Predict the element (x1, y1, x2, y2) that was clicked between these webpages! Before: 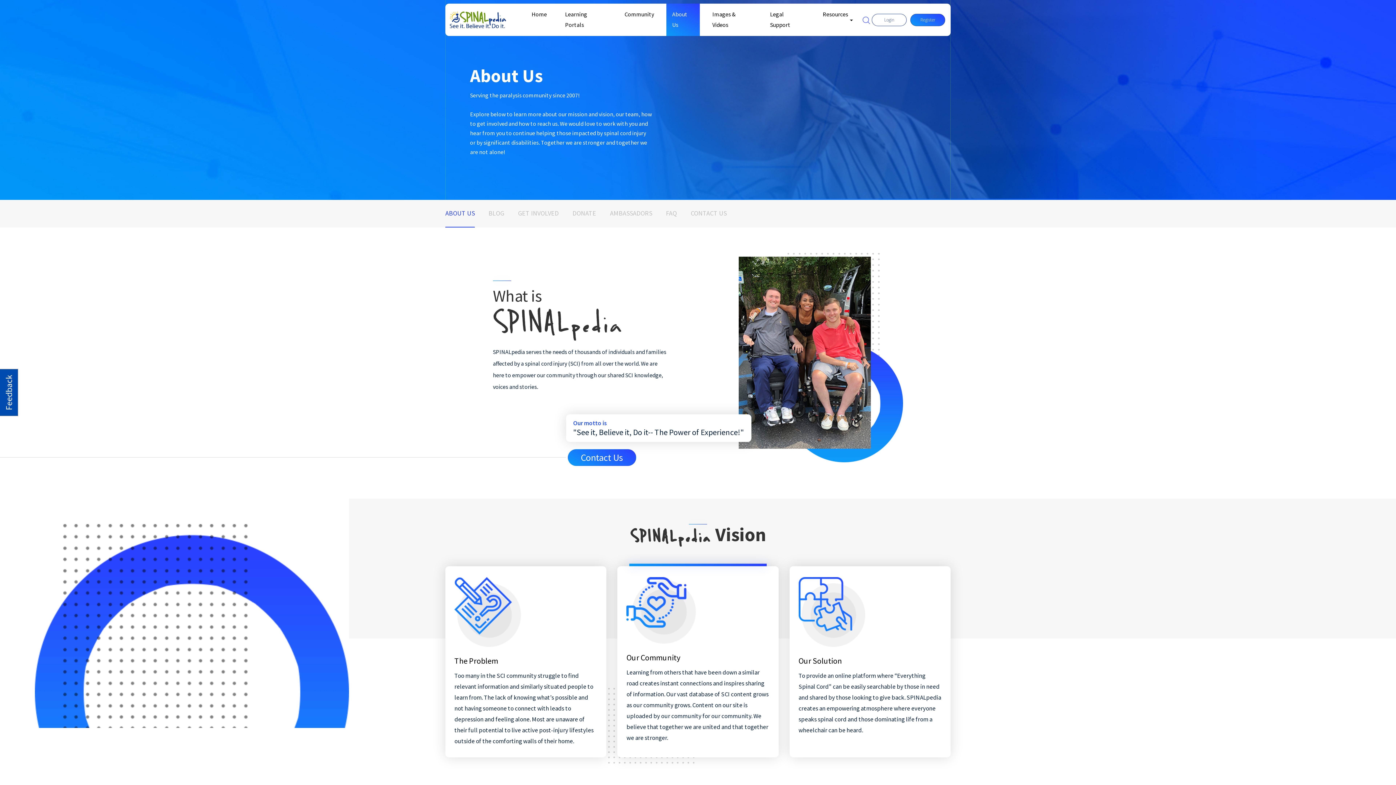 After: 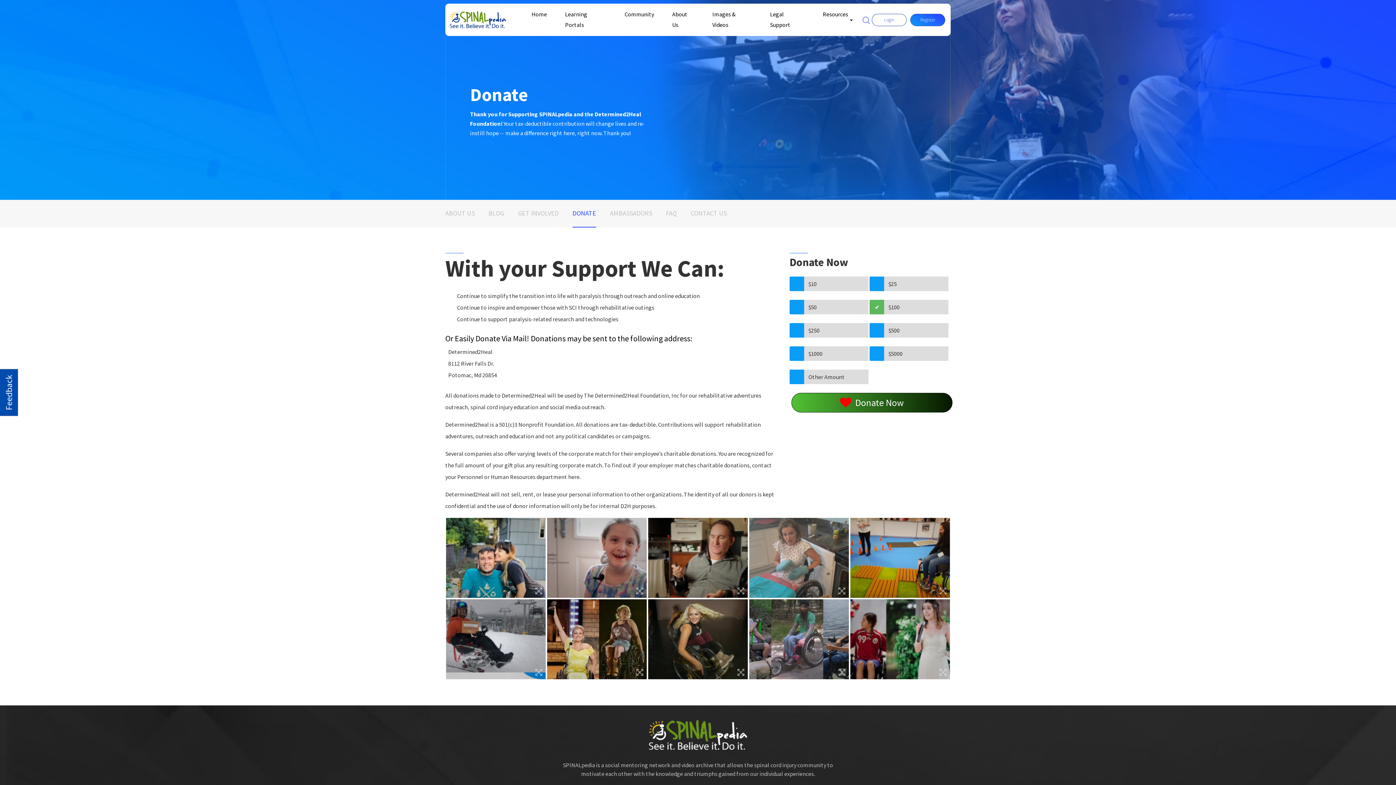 Action: label: DONATE bbox: (572, 200, 596, 227)